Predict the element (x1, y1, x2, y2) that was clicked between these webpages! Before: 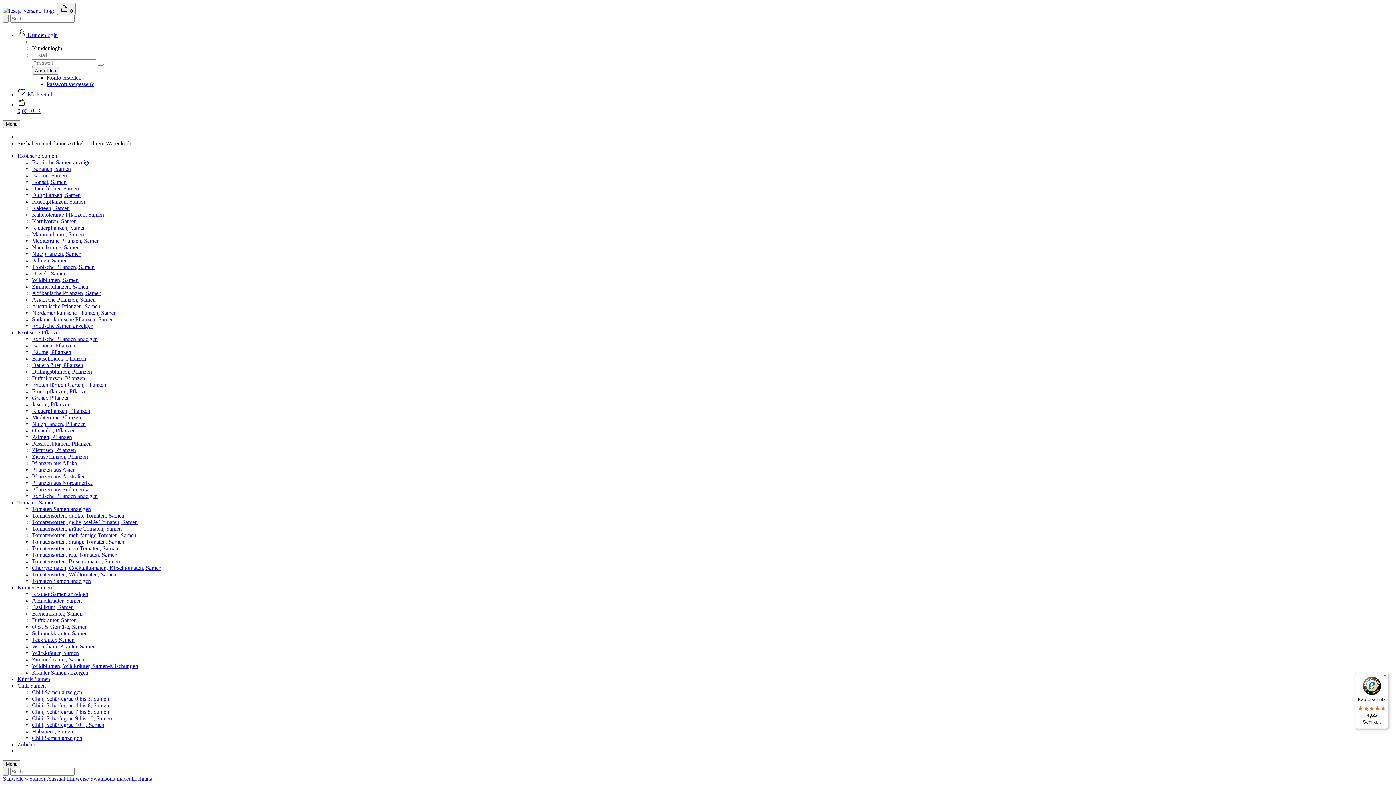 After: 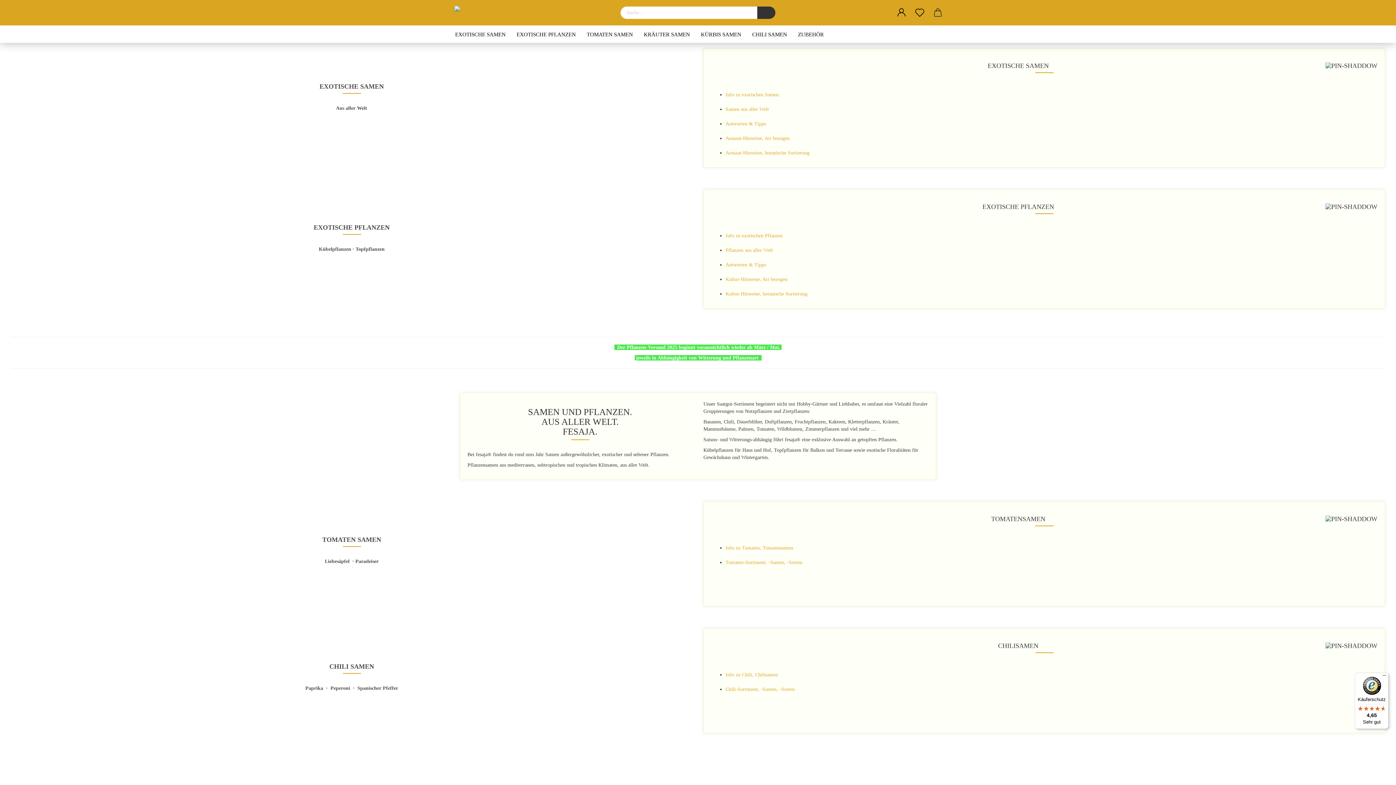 Action: label:   bbox: (2, 7, 57, 13)